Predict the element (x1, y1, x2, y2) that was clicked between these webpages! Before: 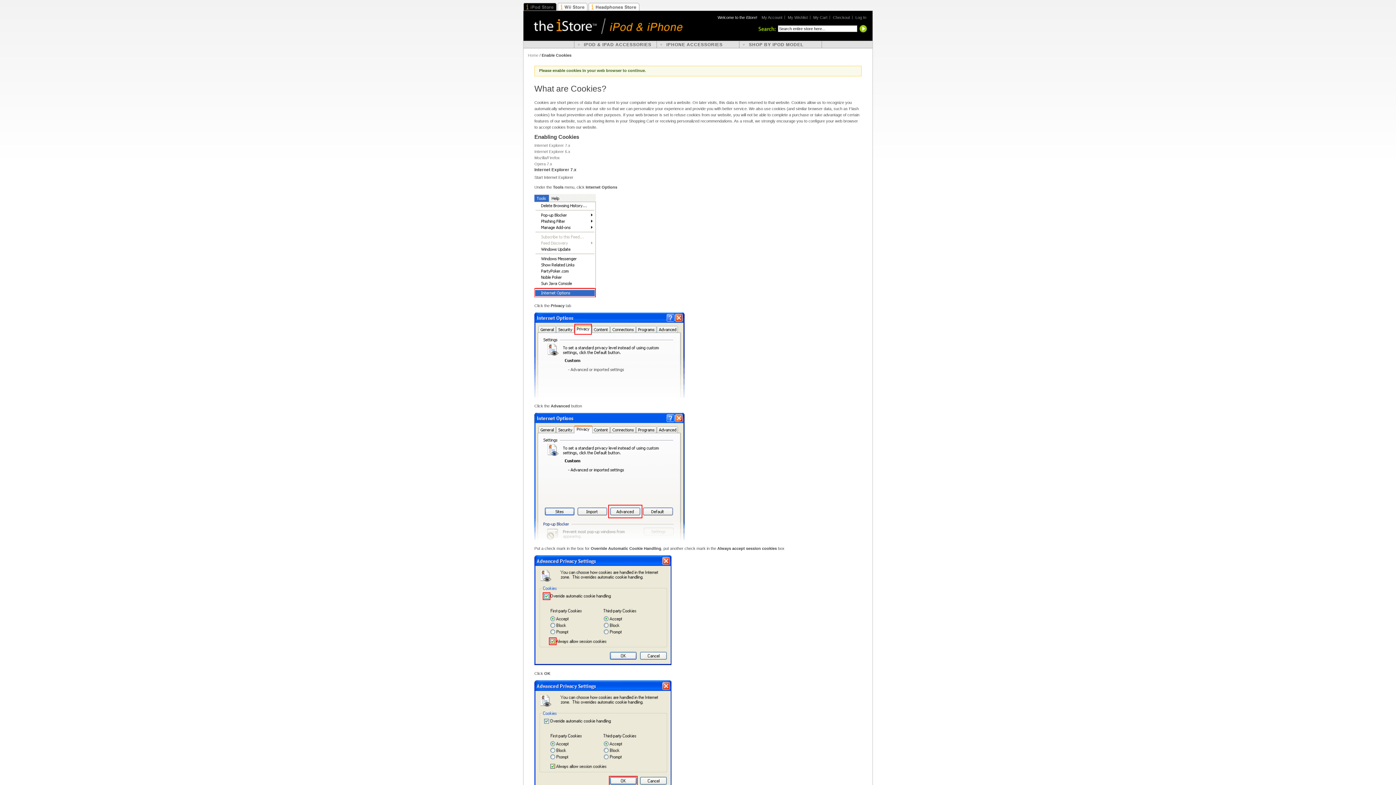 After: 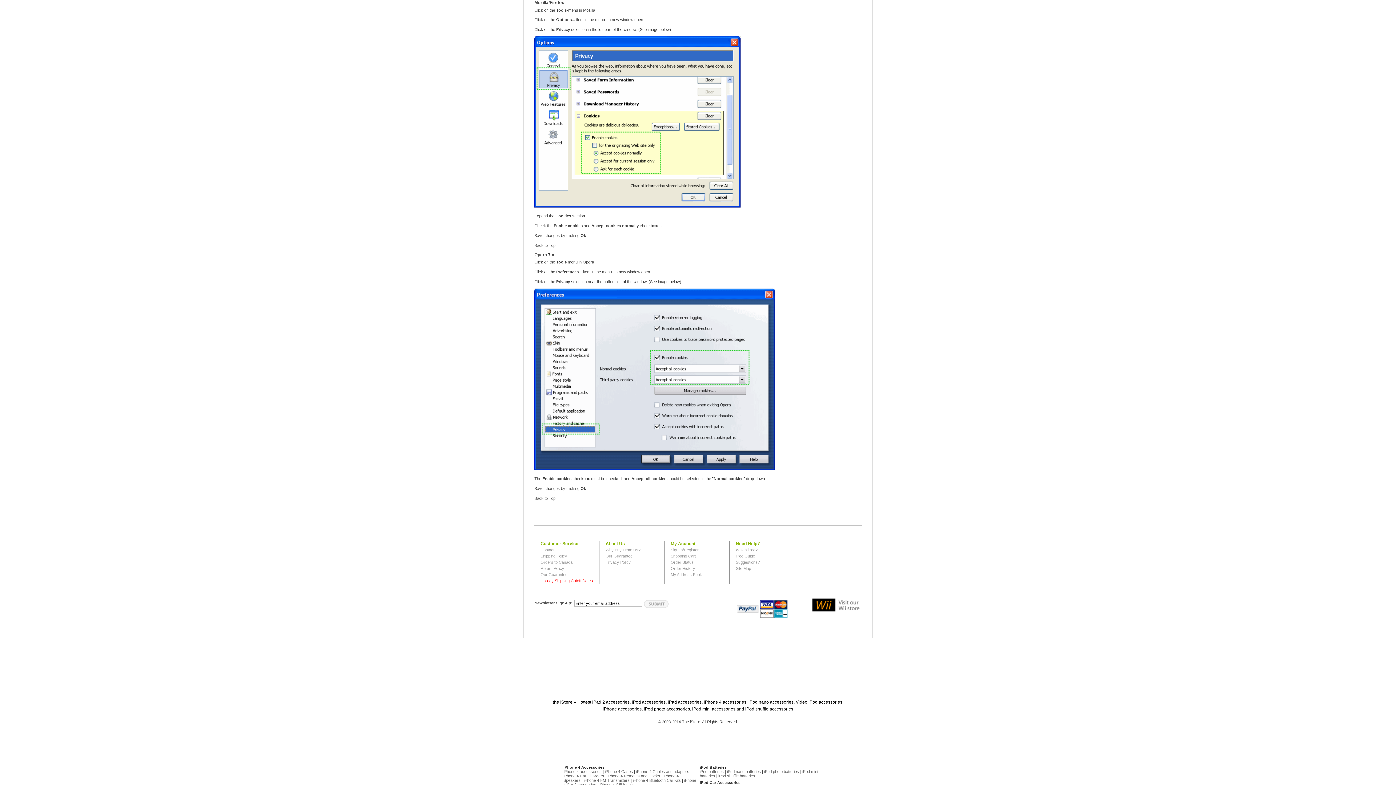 Action: label: Mozilla/Firefox bbox: (534, 155, 560, 160)